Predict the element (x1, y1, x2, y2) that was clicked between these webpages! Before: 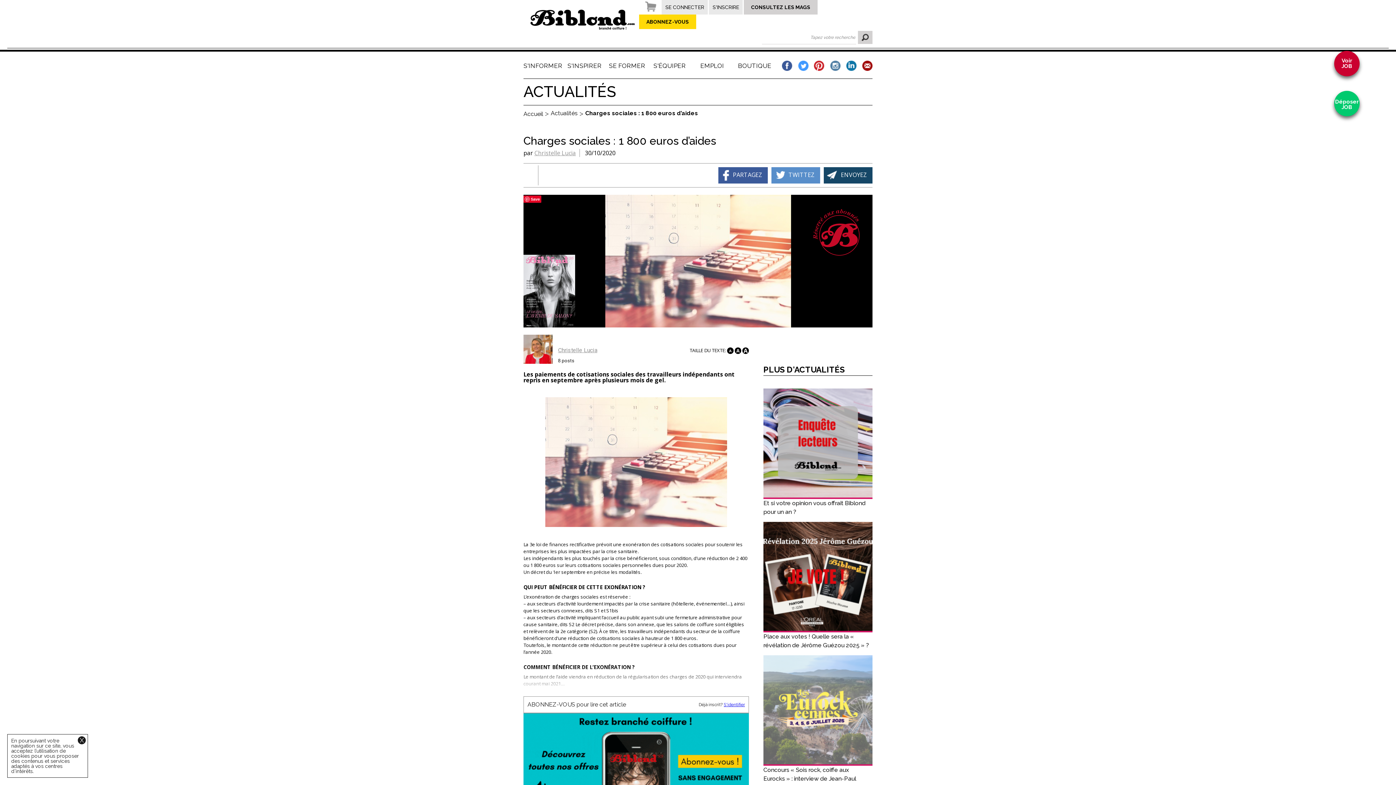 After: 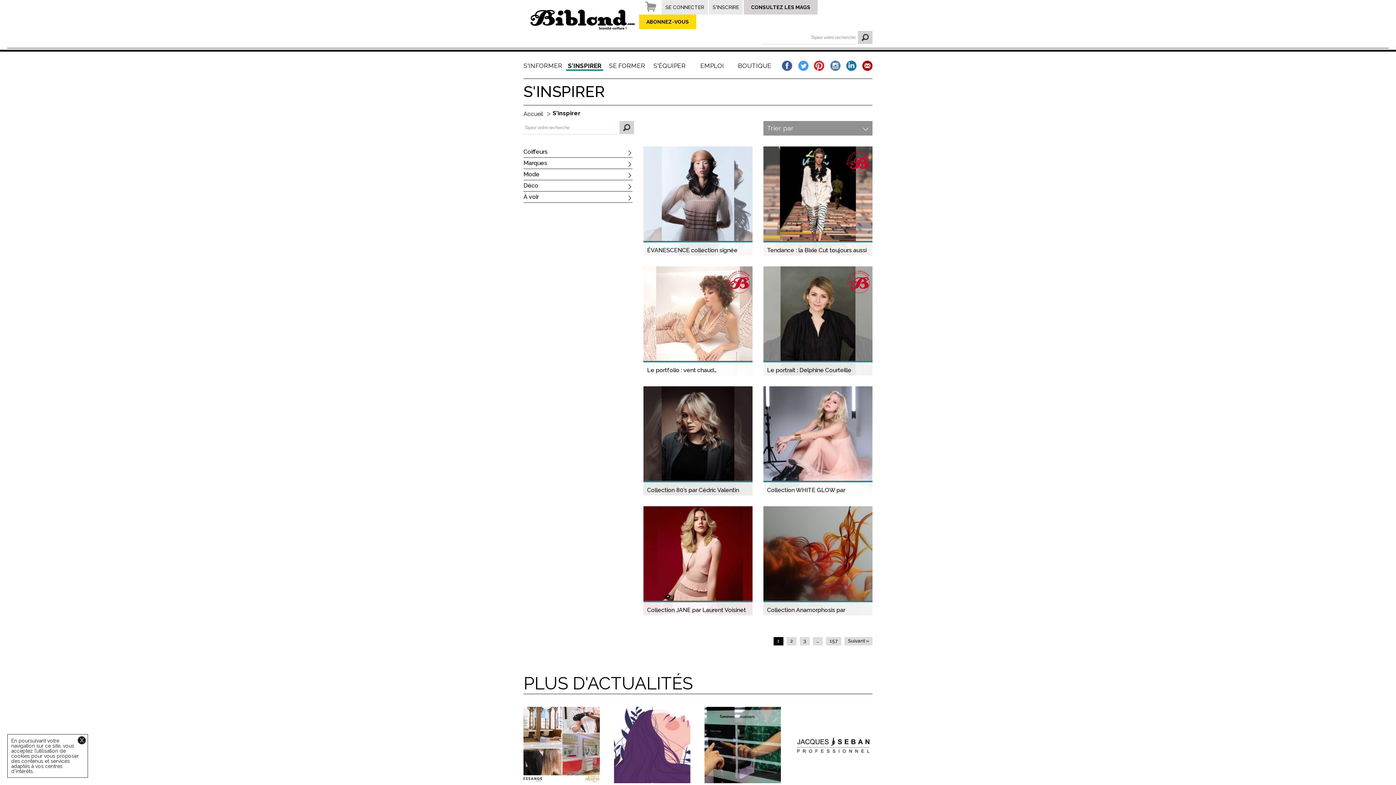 Action: bbox: (566, 60, 603, 71) label: S'INSPIRER